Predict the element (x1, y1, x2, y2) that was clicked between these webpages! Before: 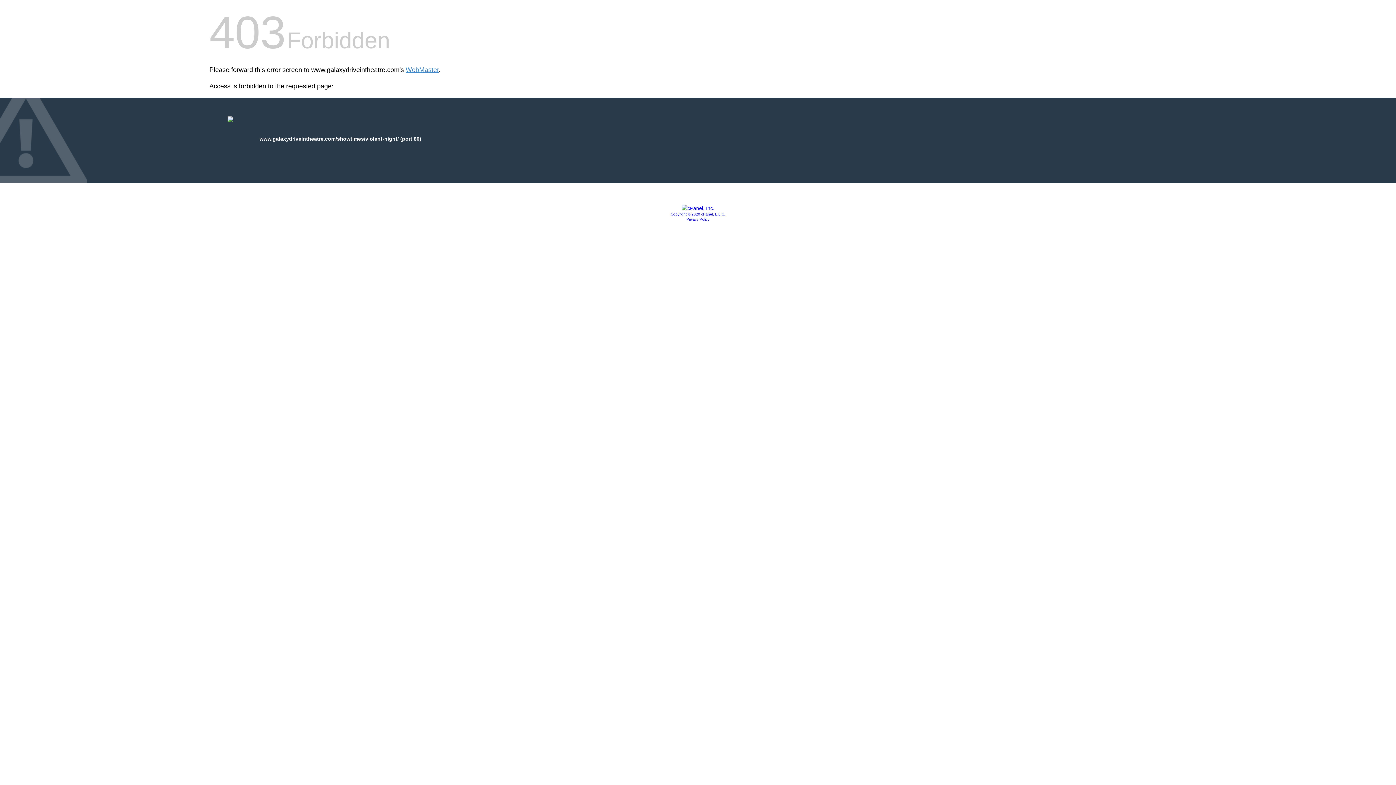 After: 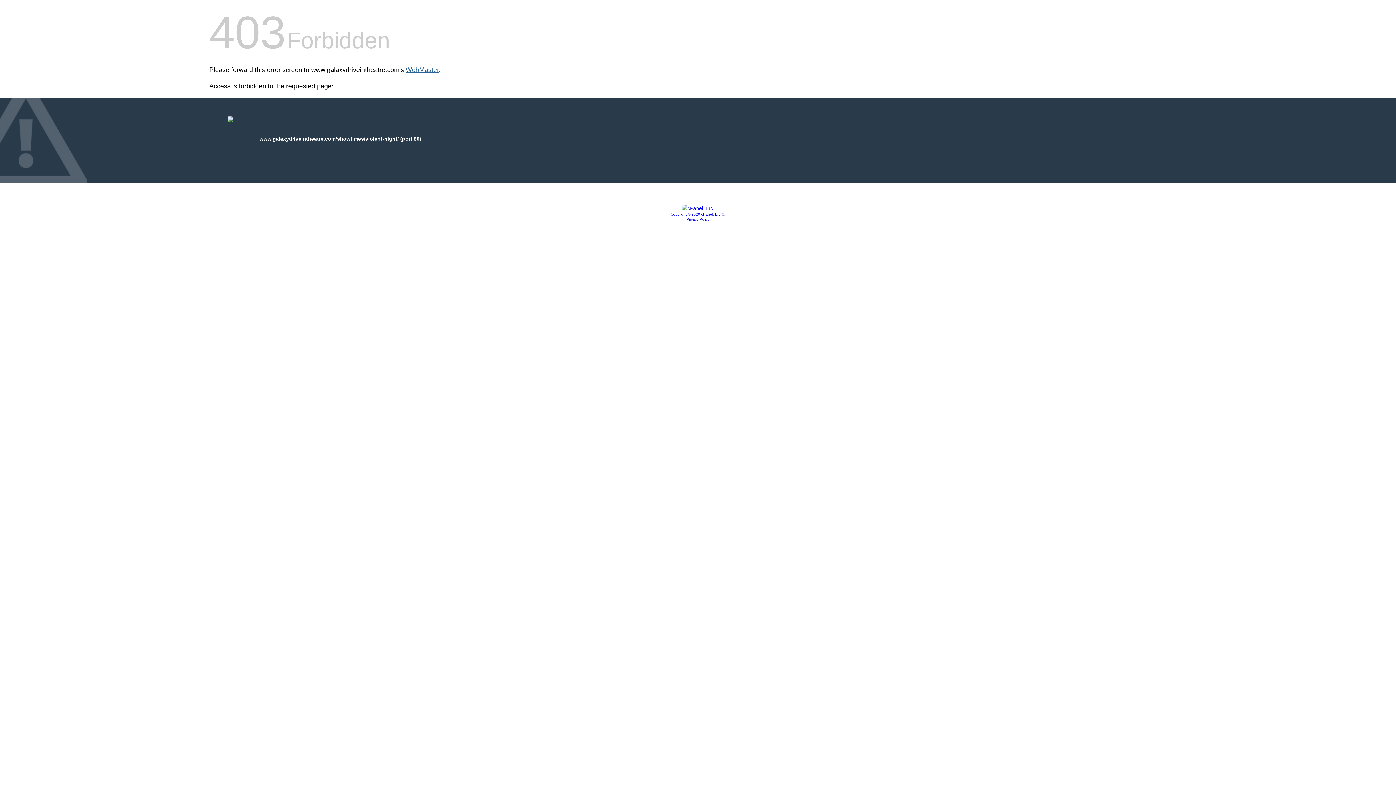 Action: label: WebMaster bbox: (405, 66, 438, 73)